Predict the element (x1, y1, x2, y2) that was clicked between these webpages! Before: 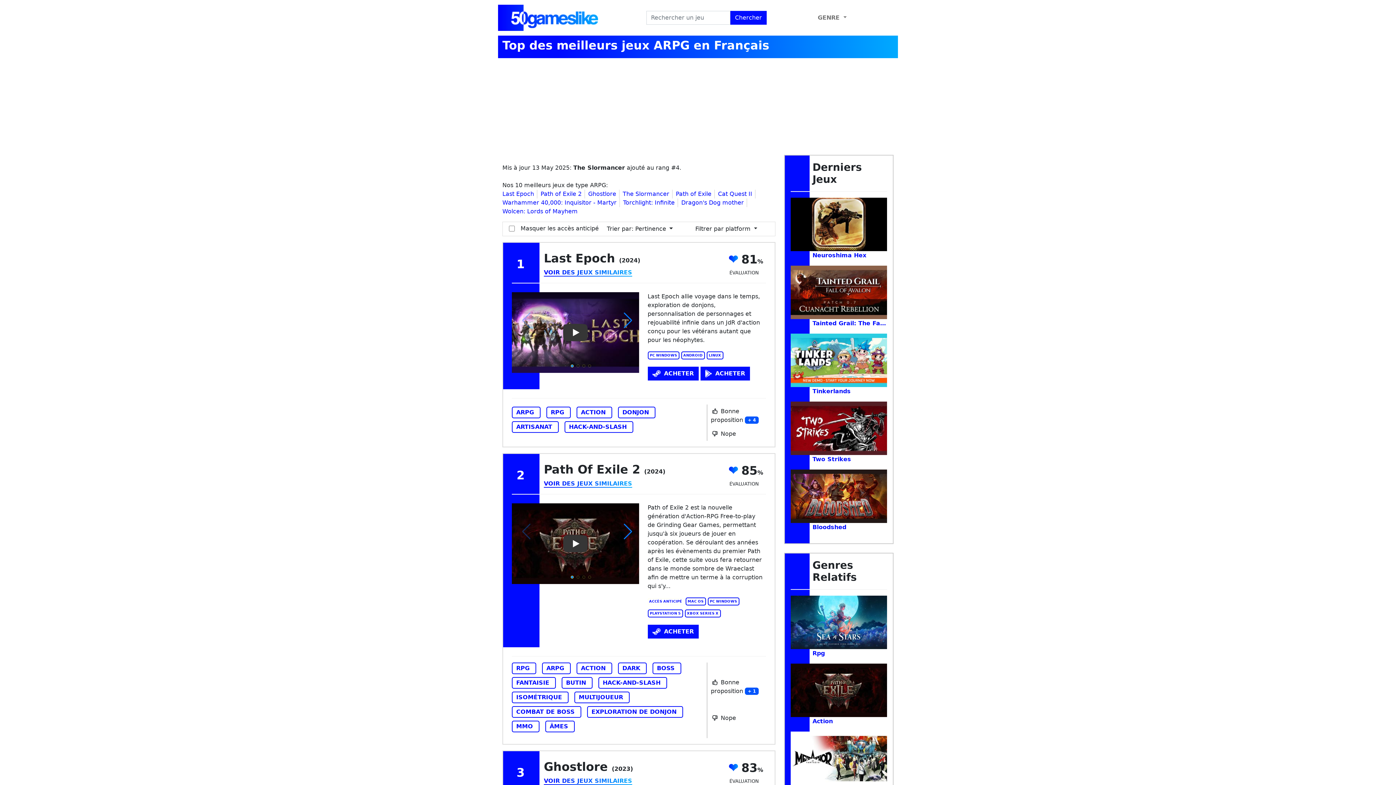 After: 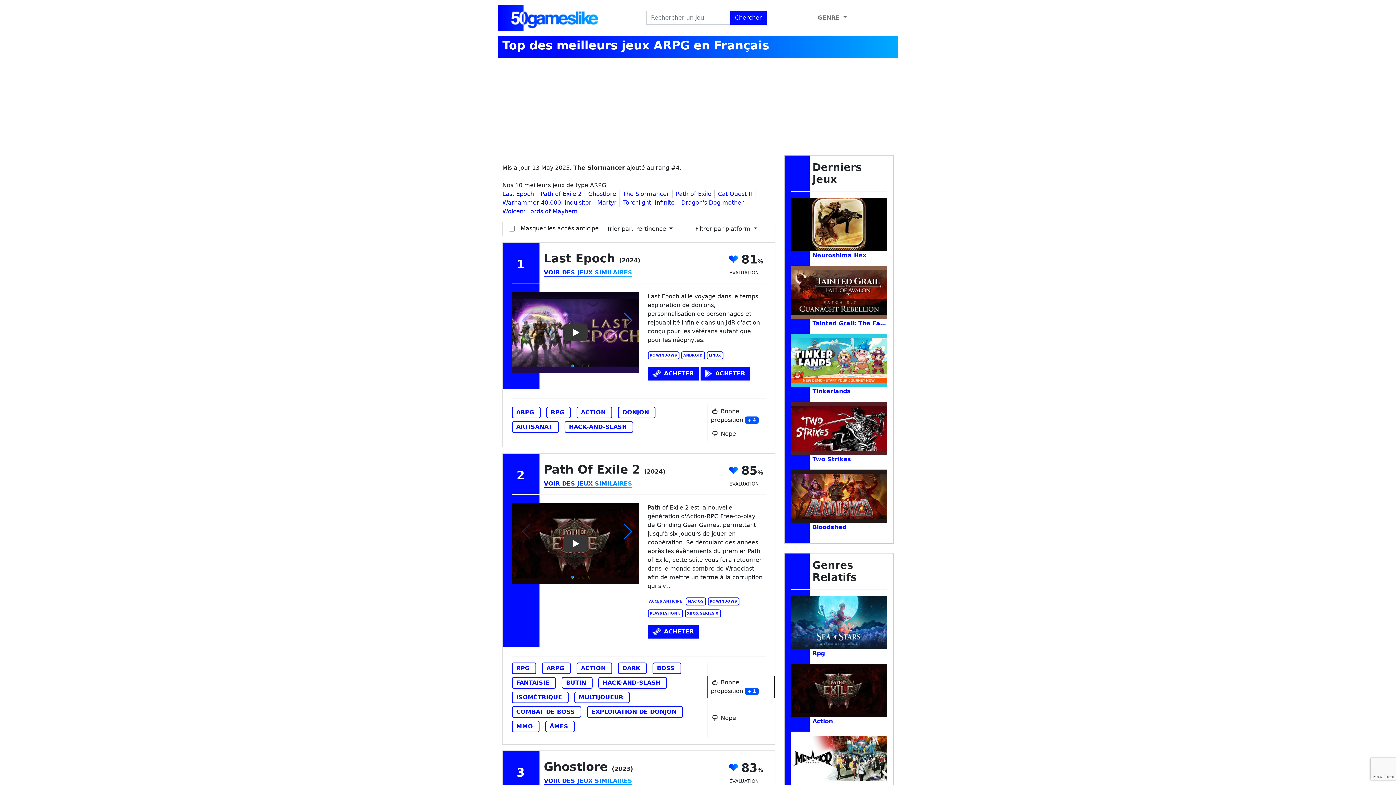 Action: label:  Bonne proposition + 1 bbox: (707, 676, 774, 698)